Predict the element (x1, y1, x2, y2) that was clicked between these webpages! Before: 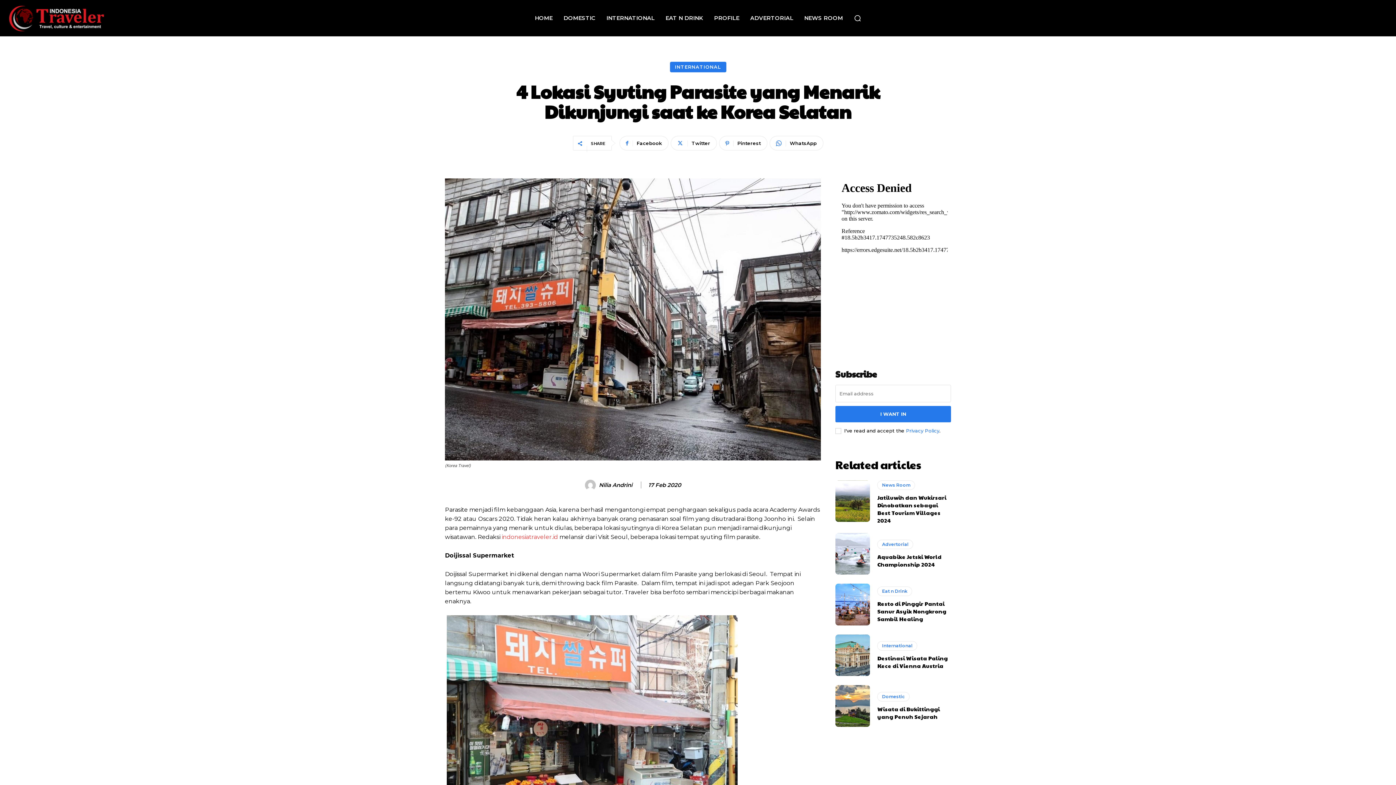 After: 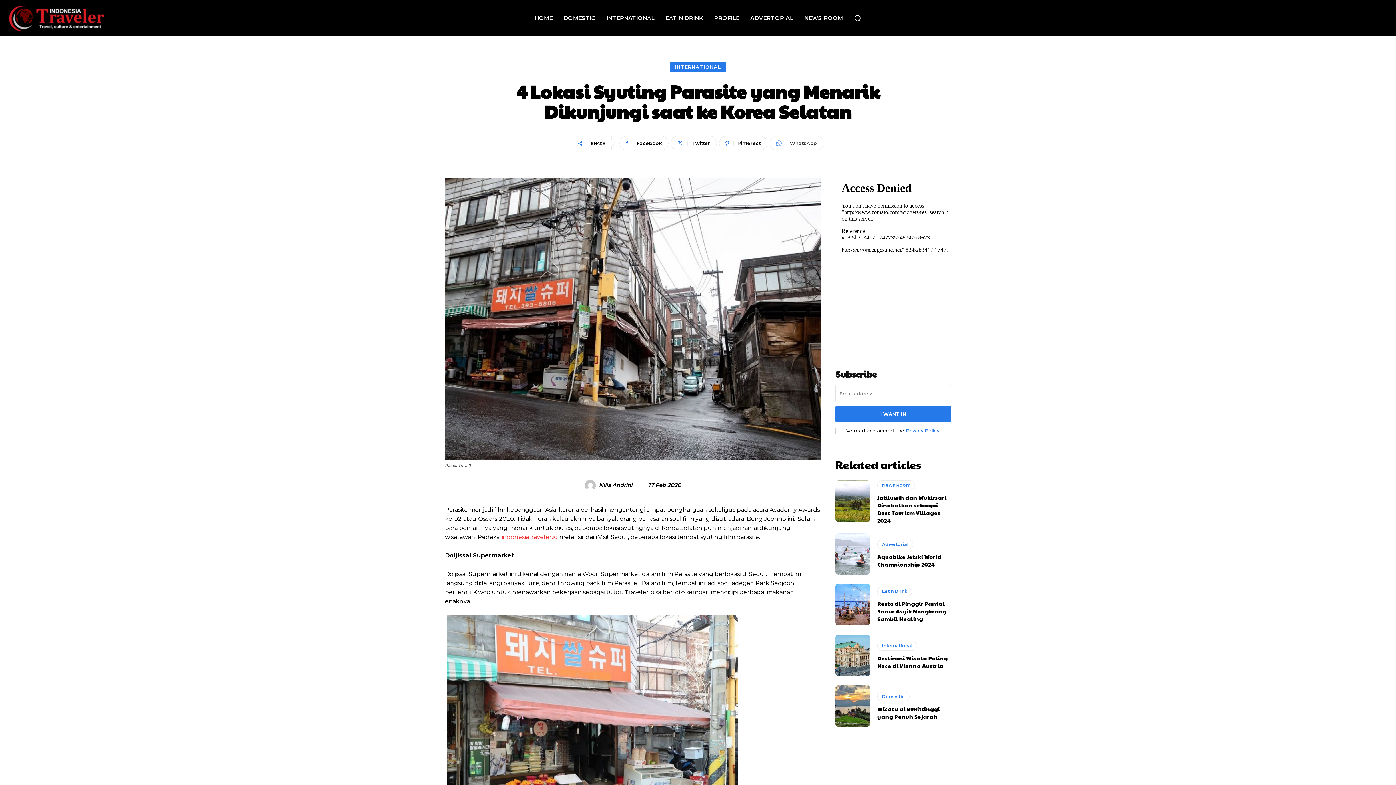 Action: bbox: (769, 136, 823, 150) label: WhatsApp